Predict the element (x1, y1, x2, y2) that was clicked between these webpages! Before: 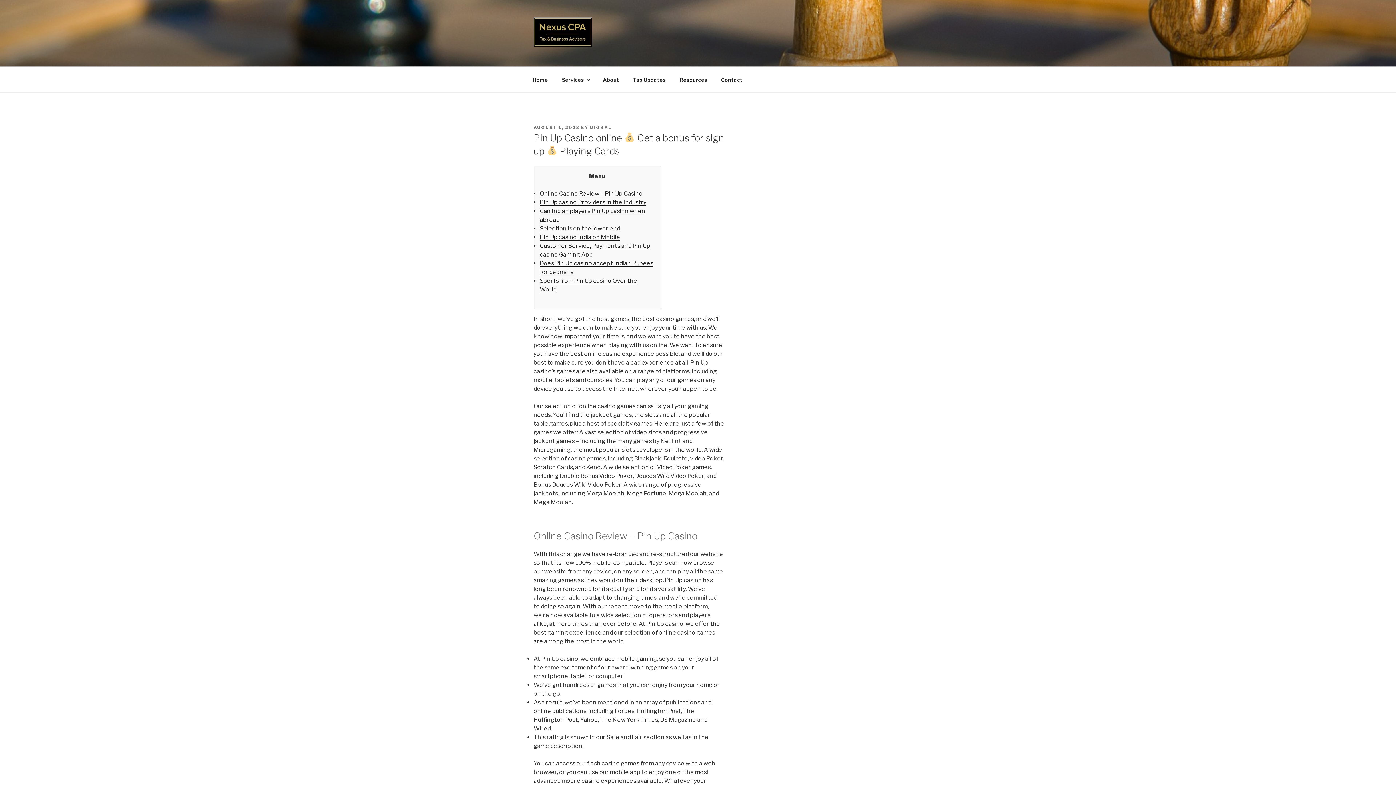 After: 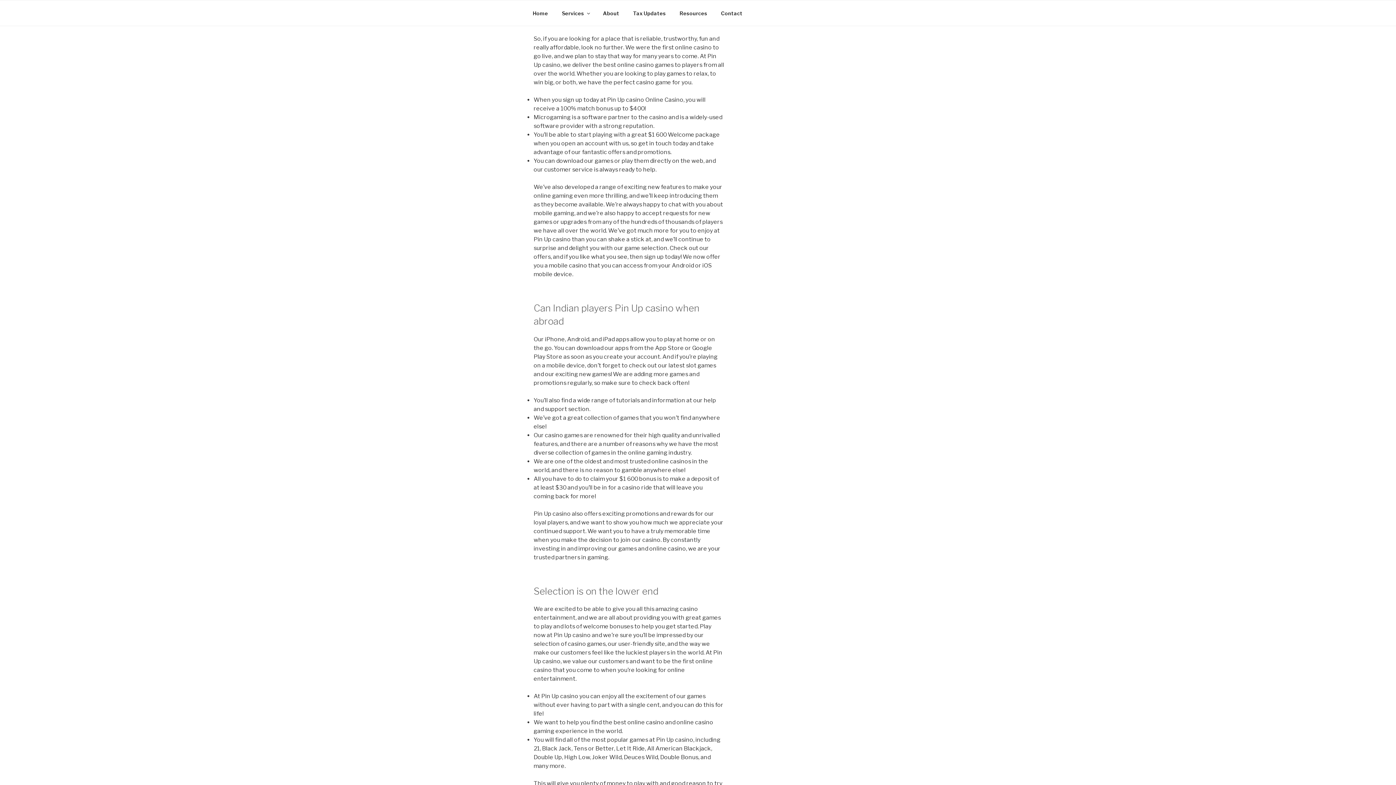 Action: label: Pin Up casino Providers in the Industry bbox: (540, 199, 646, 205)